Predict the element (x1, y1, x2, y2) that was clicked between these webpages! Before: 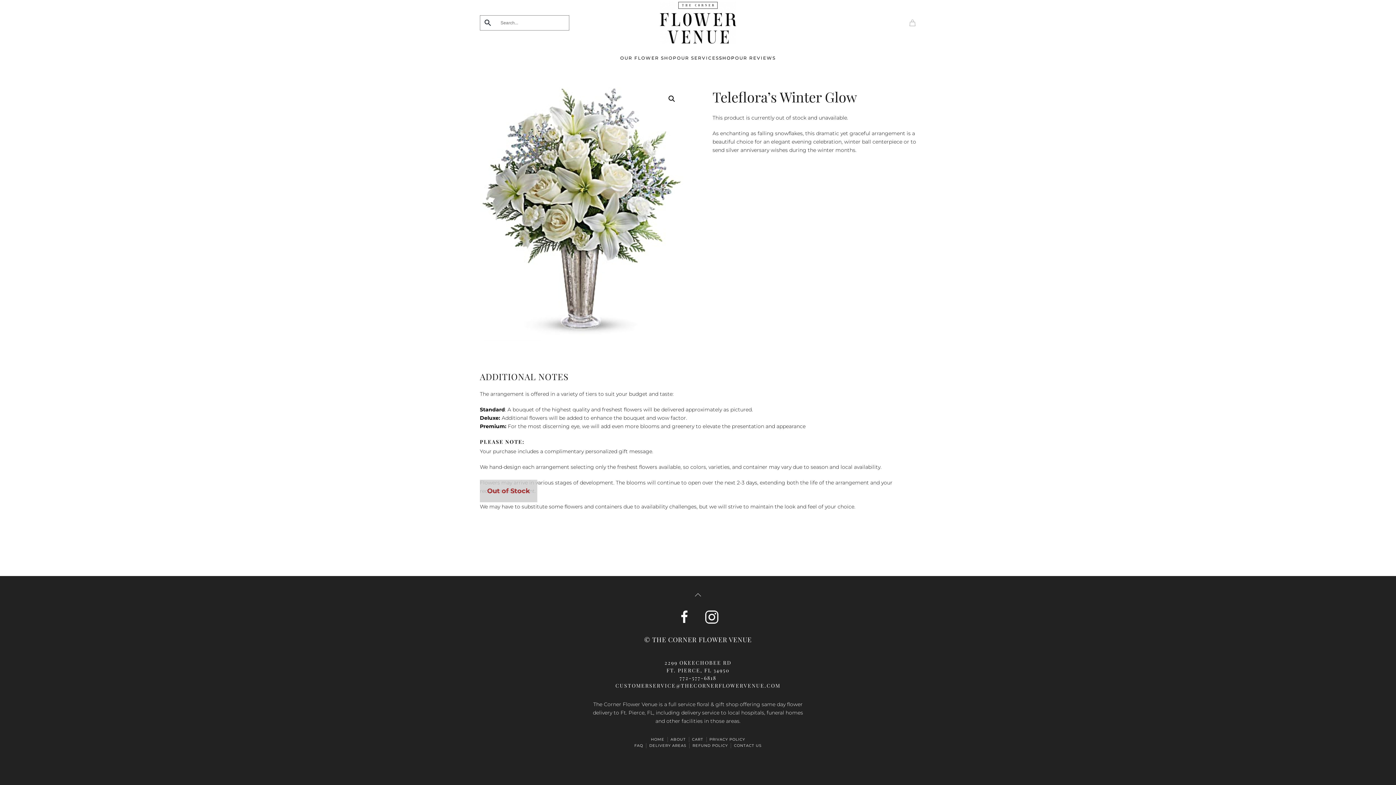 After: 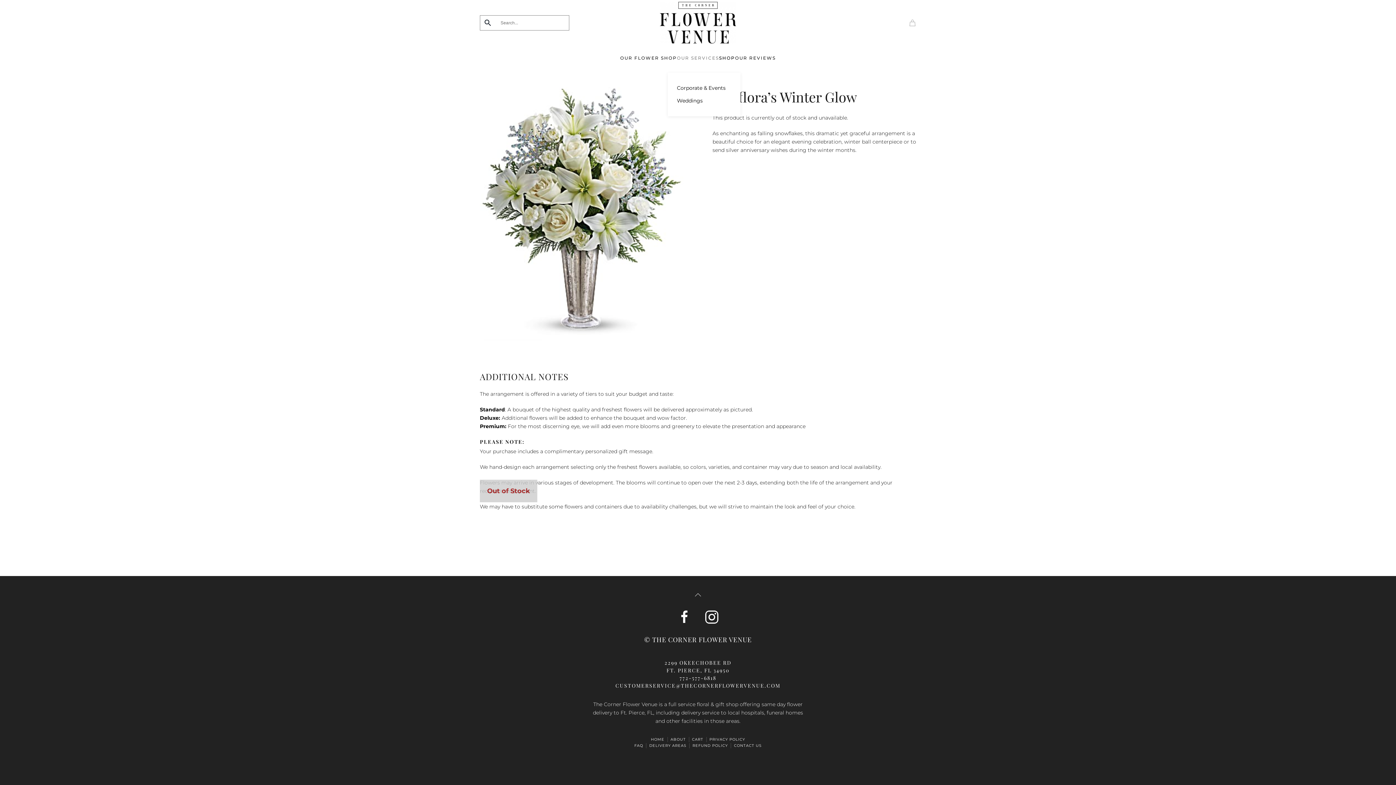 Action: label: OUR SERVICES bbox: (677, 43, 719, 72)